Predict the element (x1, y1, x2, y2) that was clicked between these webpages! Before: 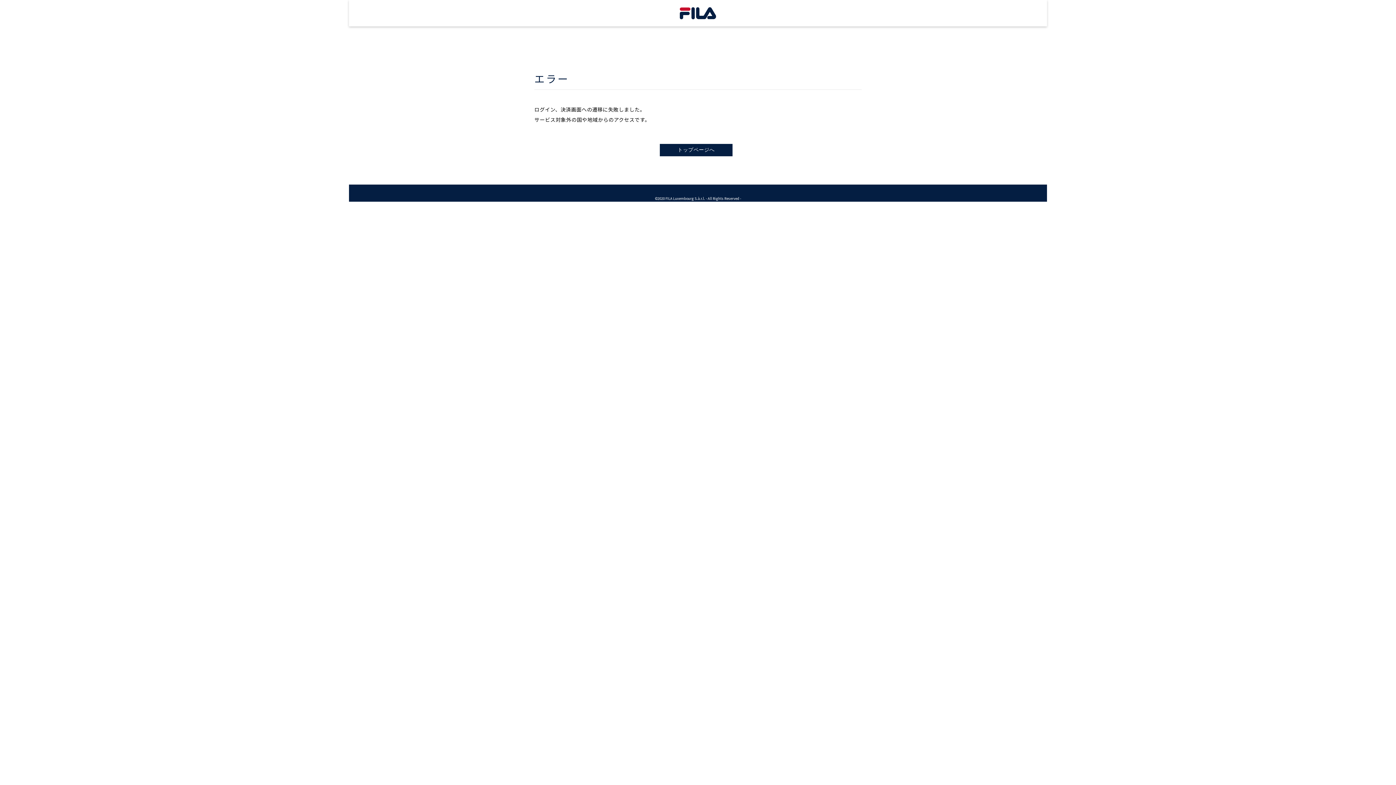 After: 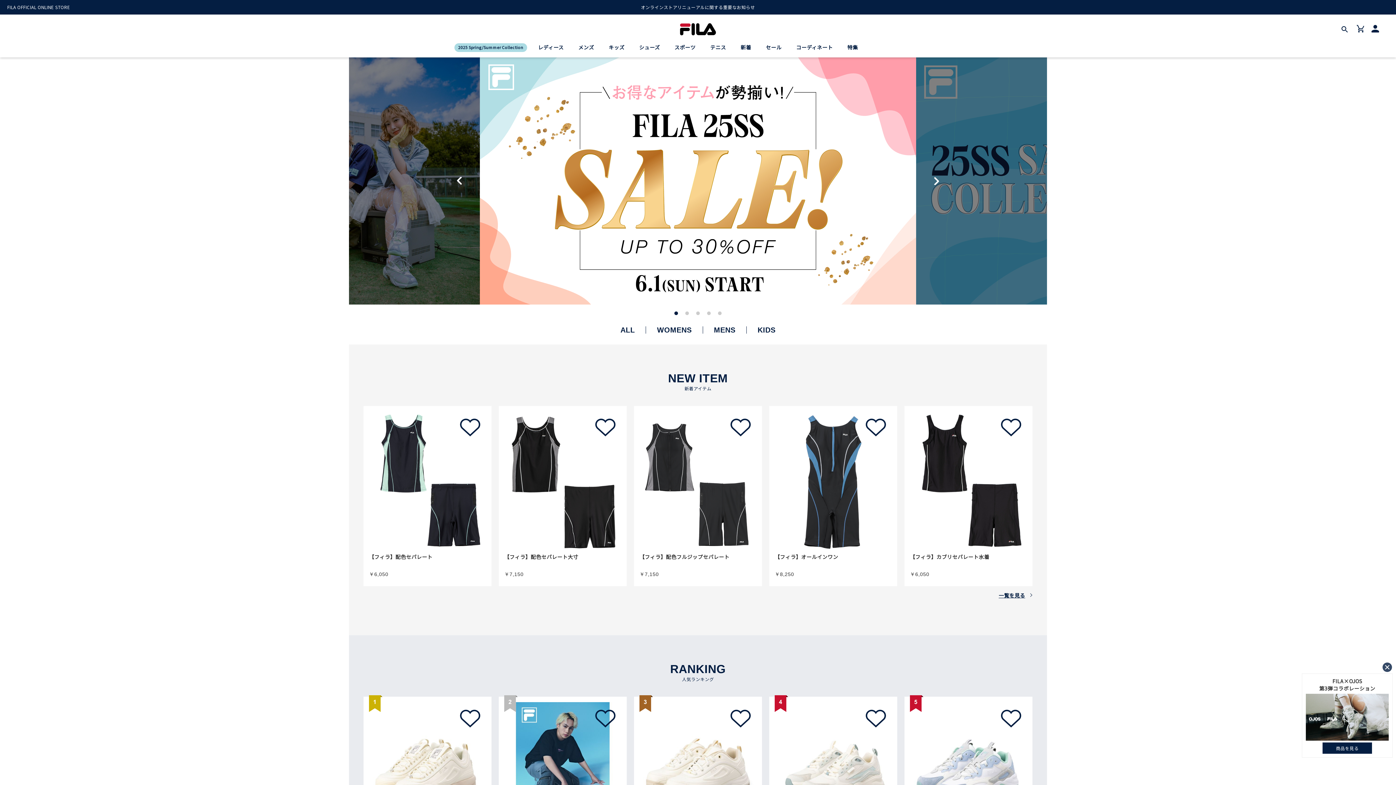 Action: label: トップページへ bbox: (660, 144, 732, 156)